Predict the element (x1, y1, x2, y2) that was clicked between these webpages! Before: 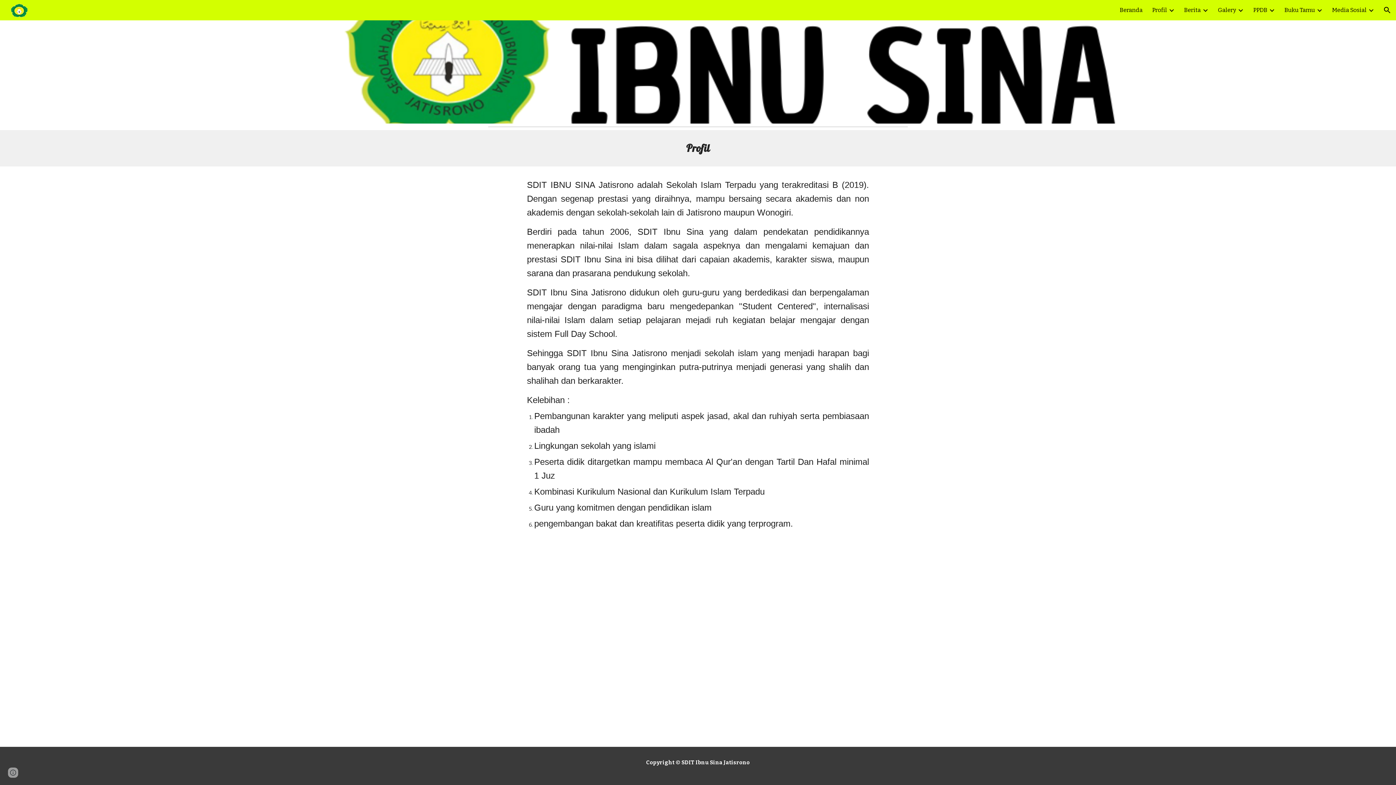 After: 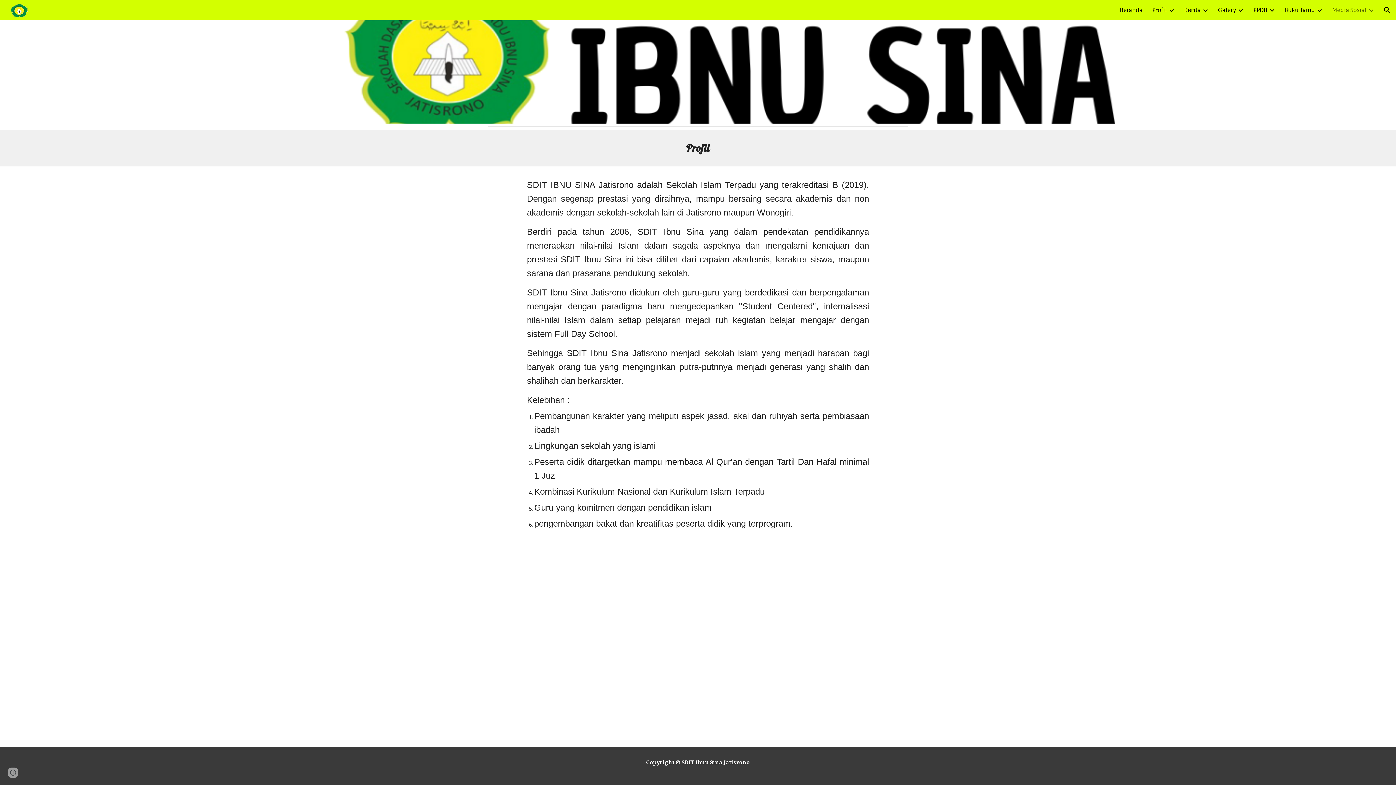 Action: label: Media Sosial bbox: (1332, 5, 1366, 15)